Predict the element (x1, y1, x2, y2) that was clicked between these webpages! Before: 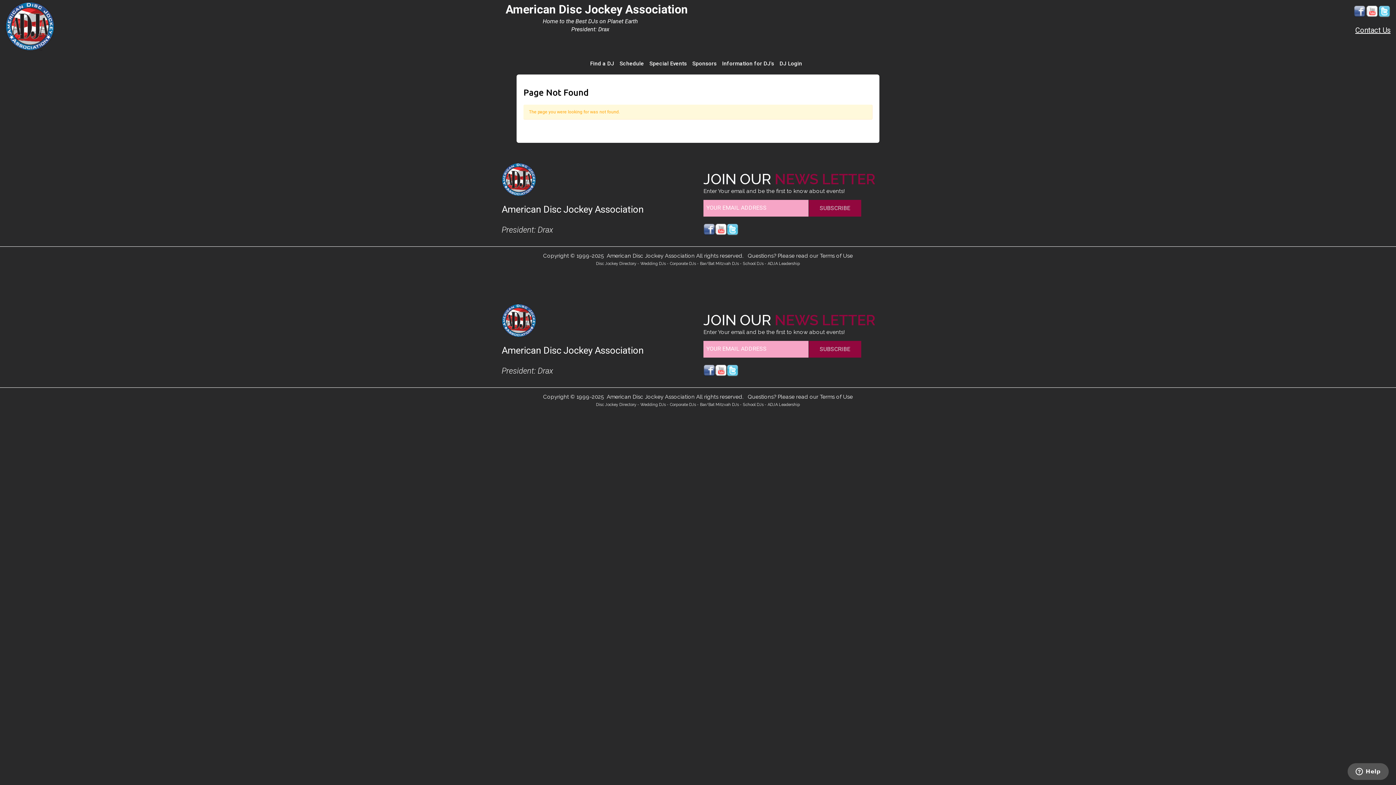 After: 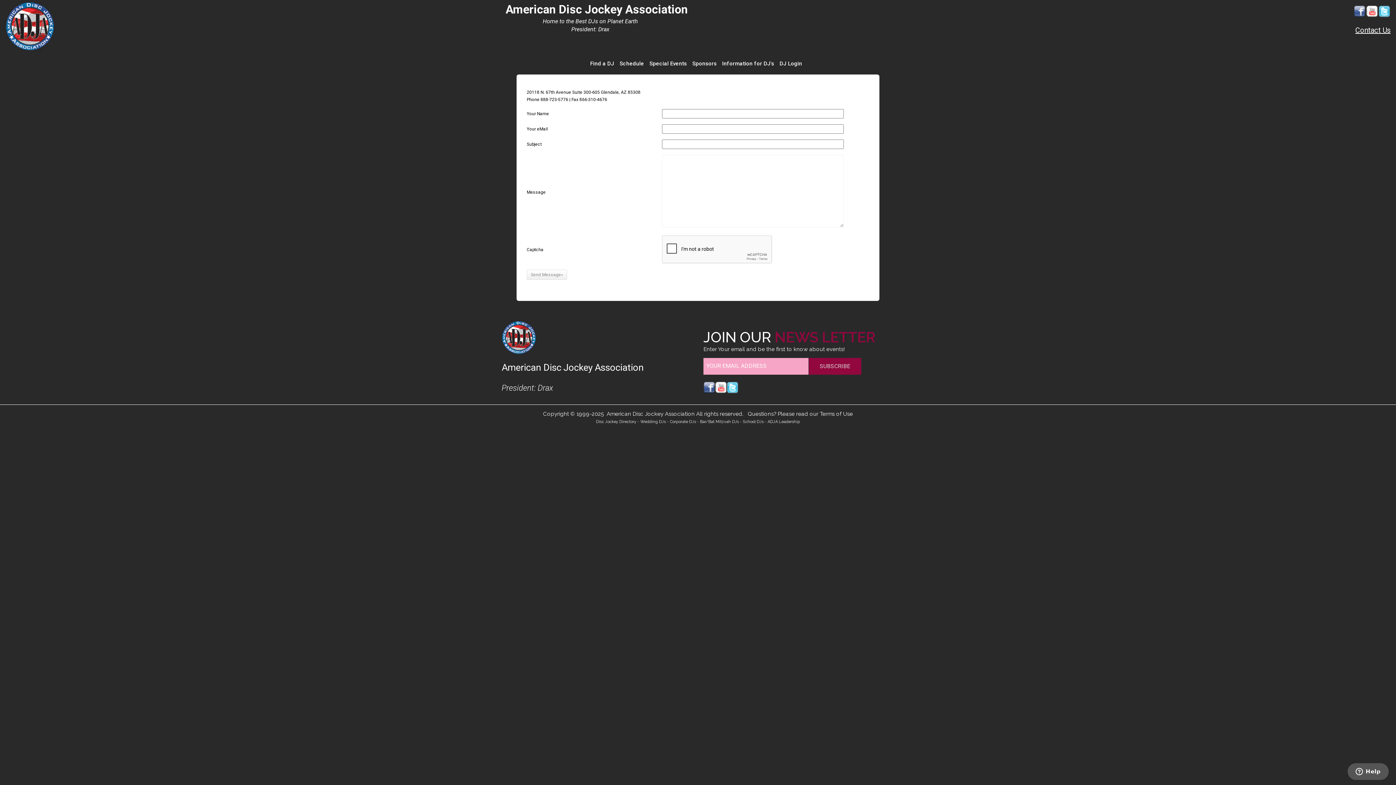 Action: label: Contact Us bbox: (1355, 25, 1390, 34)